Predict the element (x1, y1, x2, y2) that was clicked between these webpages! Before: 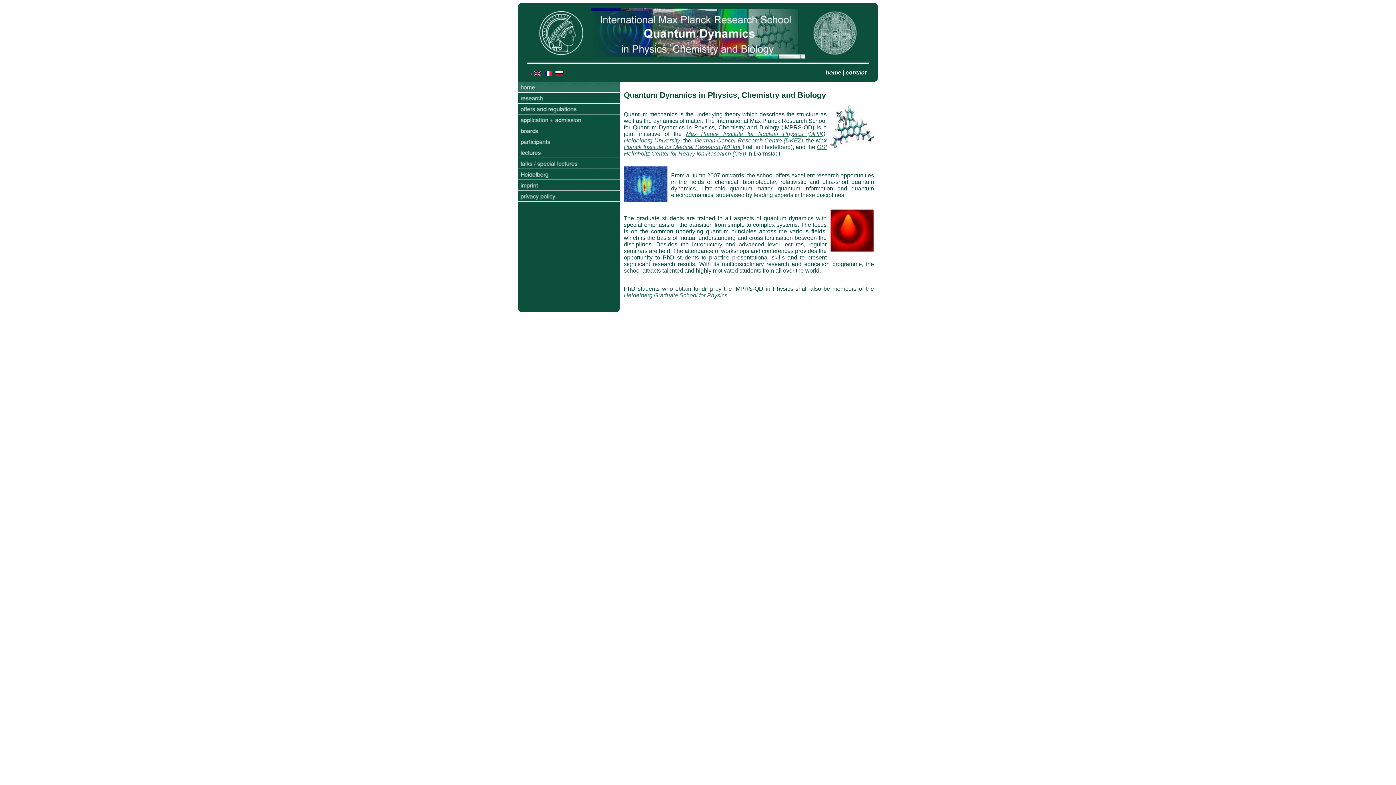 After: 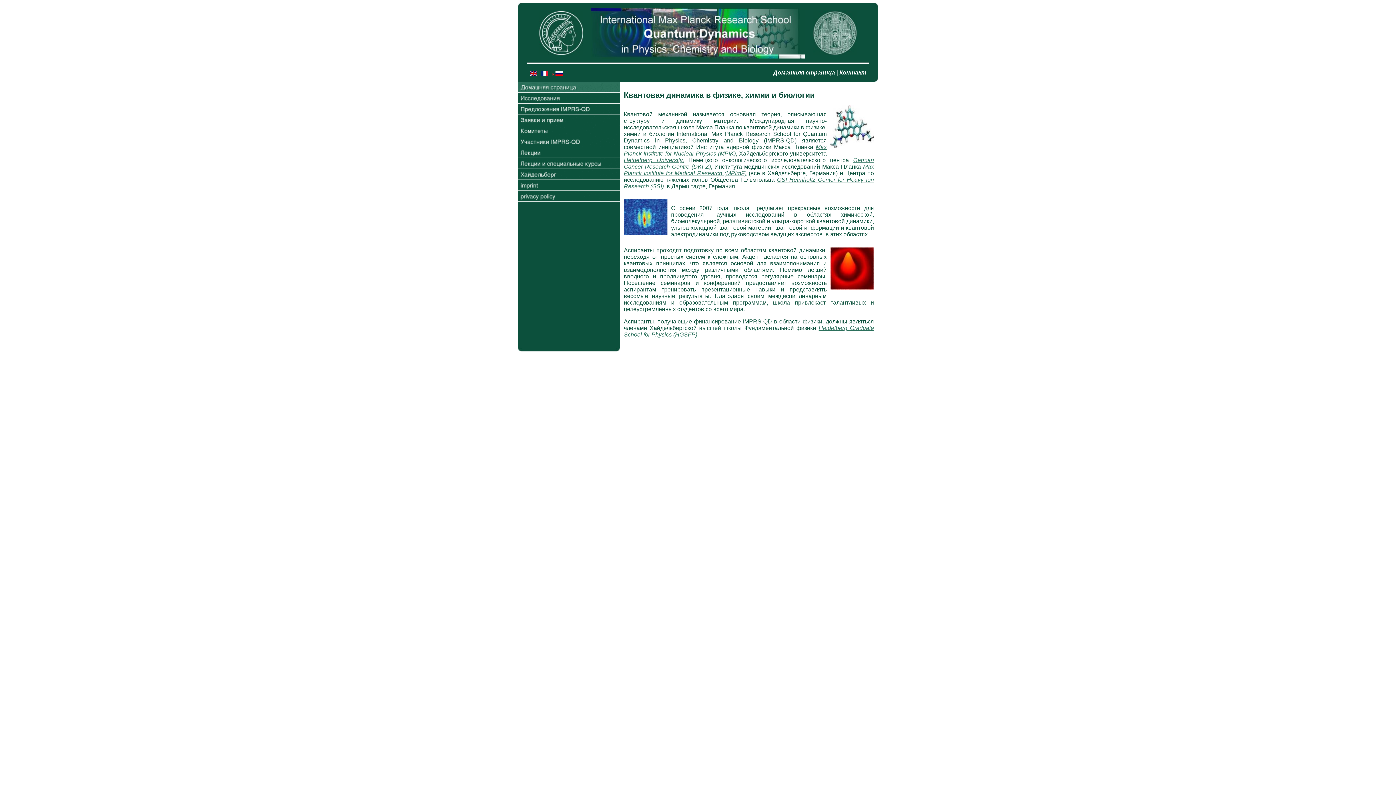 Action: bbox: (555, 70, 562, 77)